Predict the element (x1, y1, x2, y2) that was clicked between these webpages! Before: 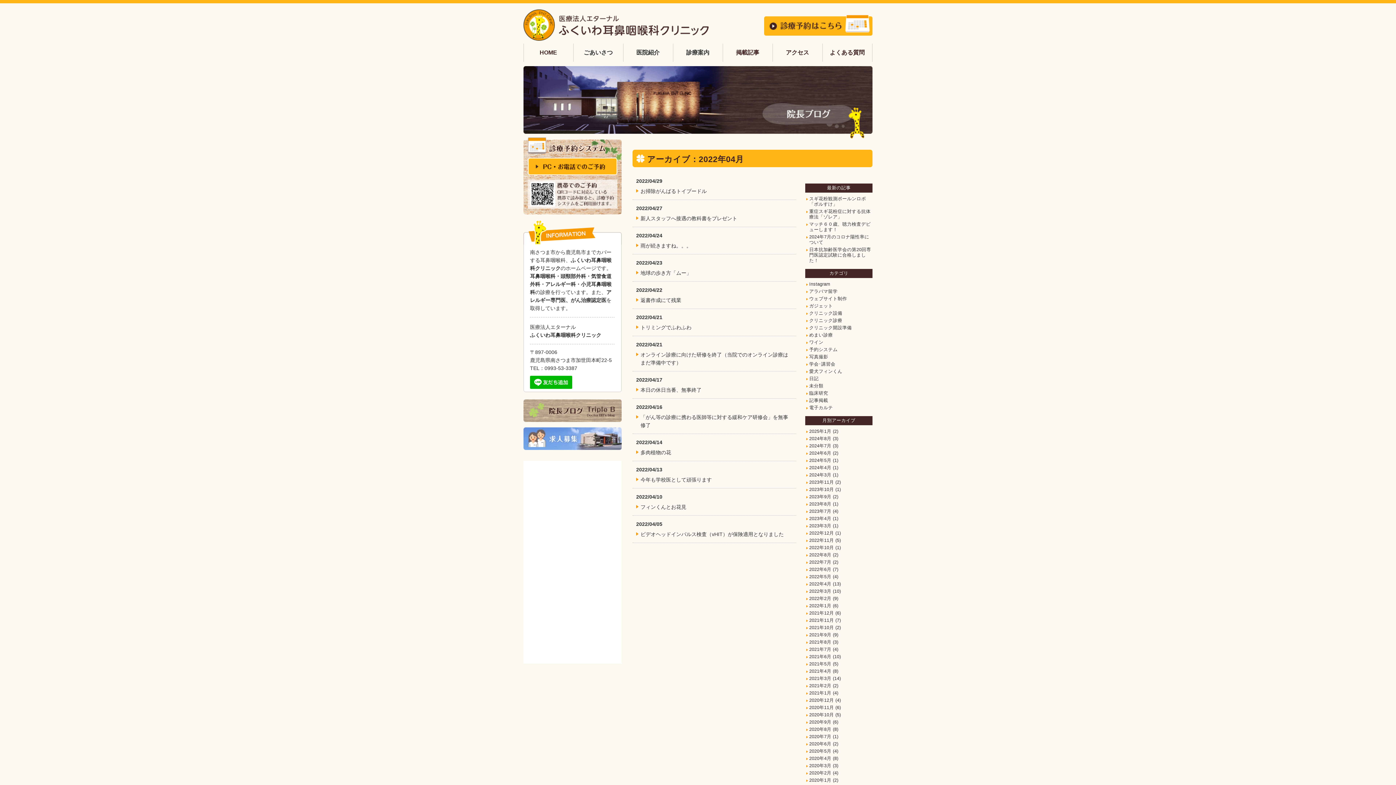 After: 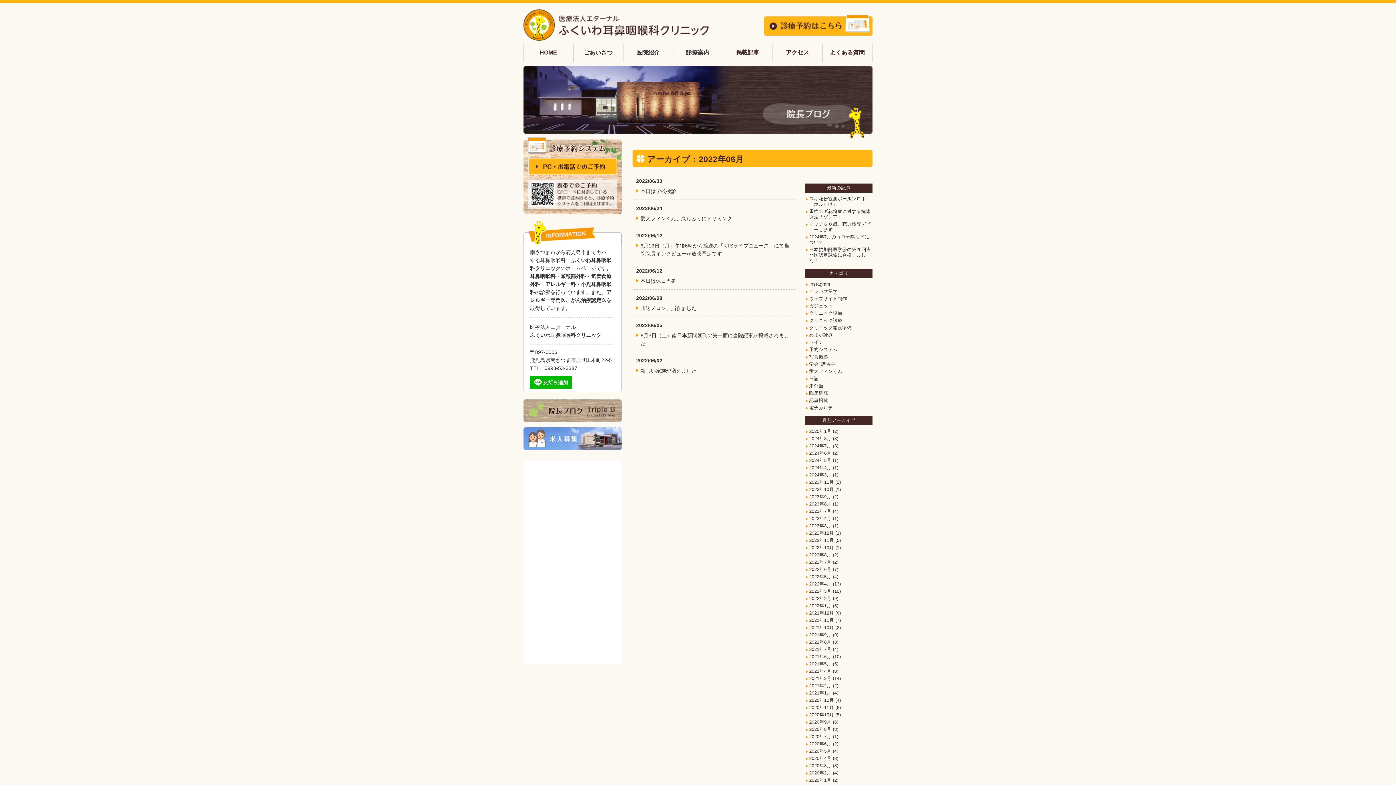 Action: bbox: (809, 567, 831, 572) label: 2022年6月